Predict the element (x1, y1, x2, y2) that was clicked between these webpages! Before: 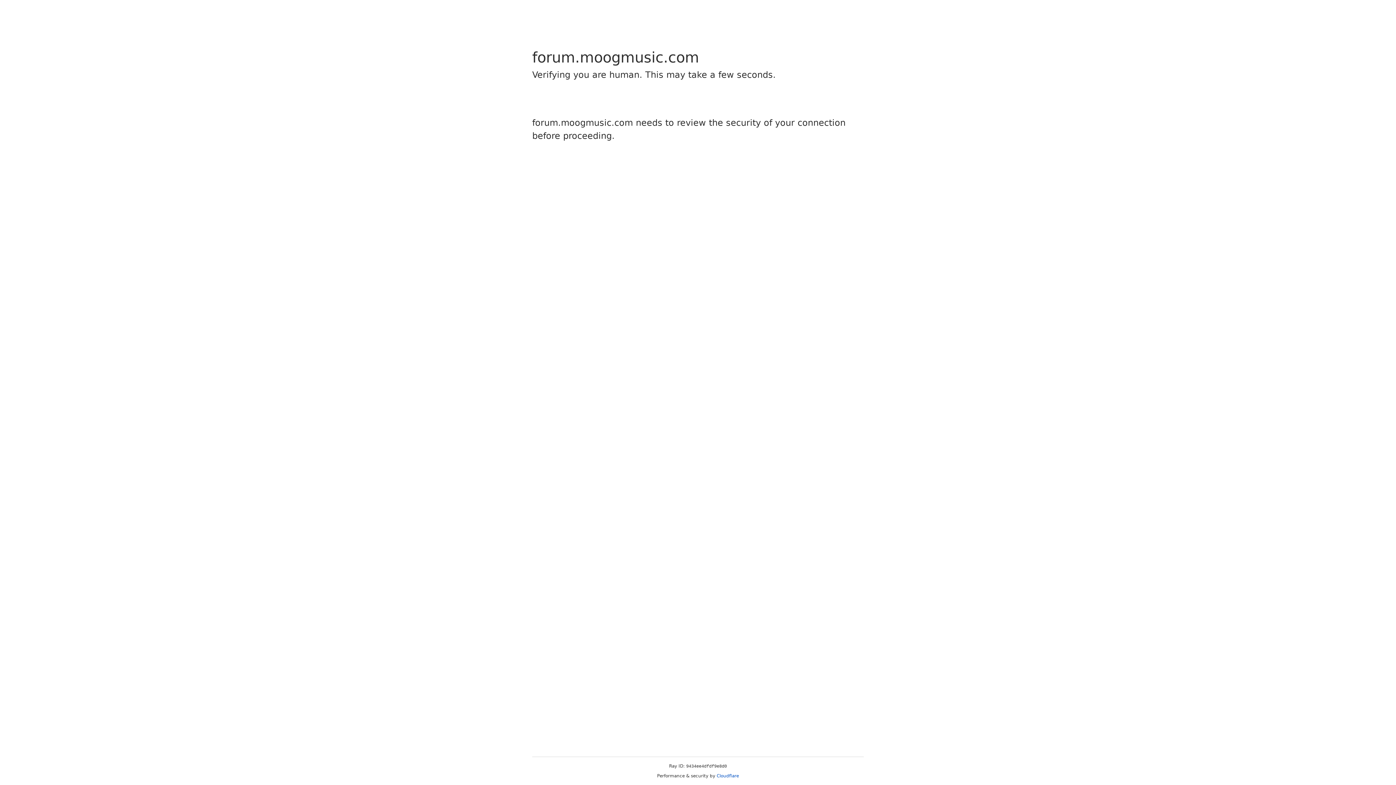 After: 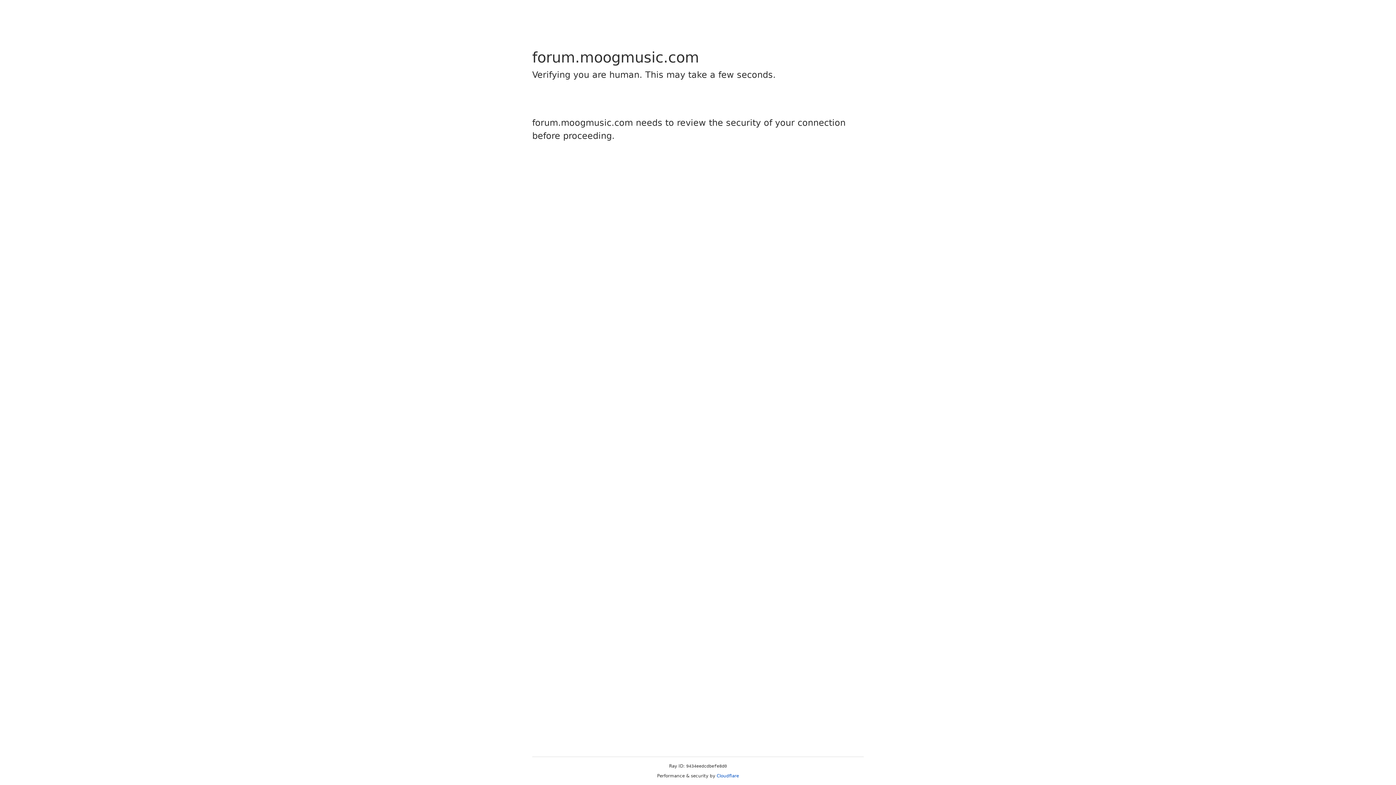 Action: label: Cloudflare bbox: (716, 773, 739, 778)